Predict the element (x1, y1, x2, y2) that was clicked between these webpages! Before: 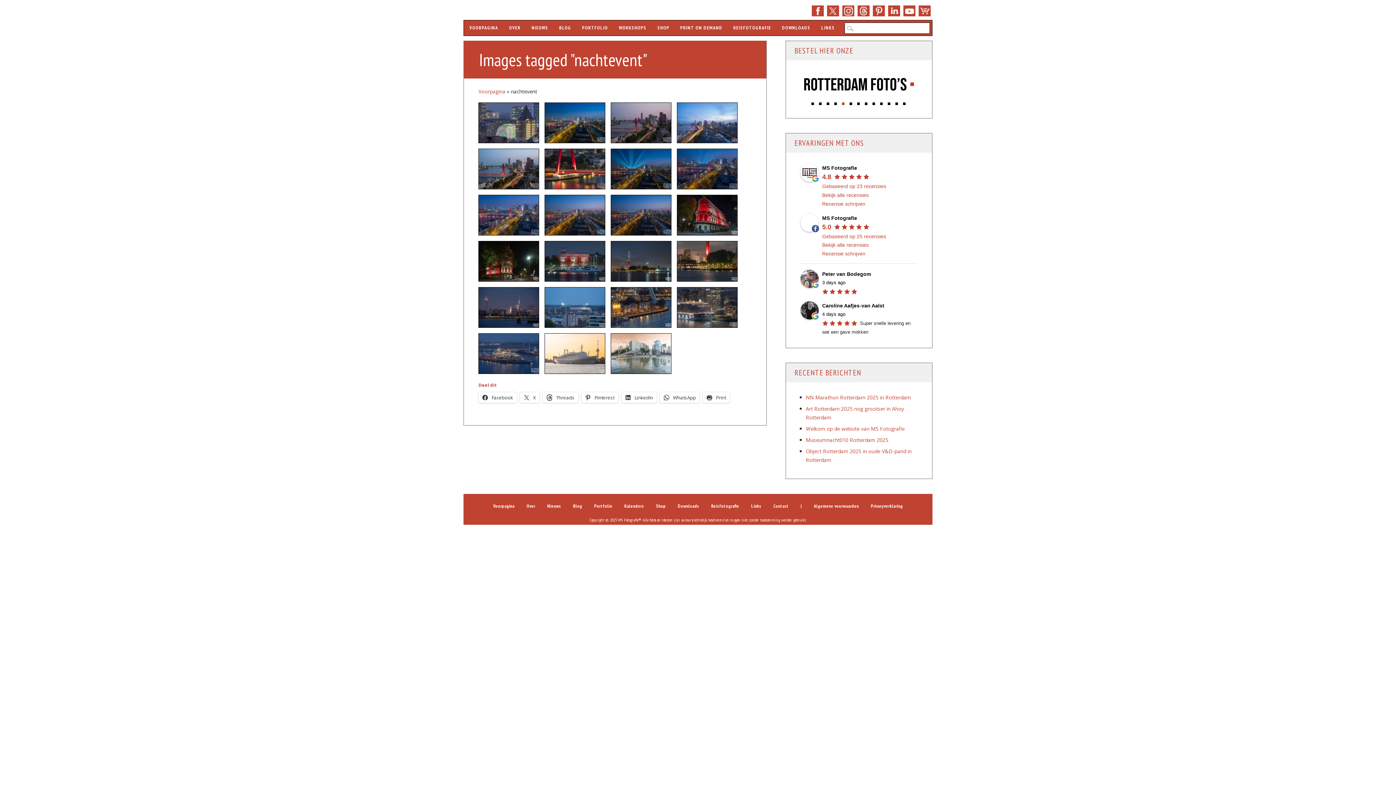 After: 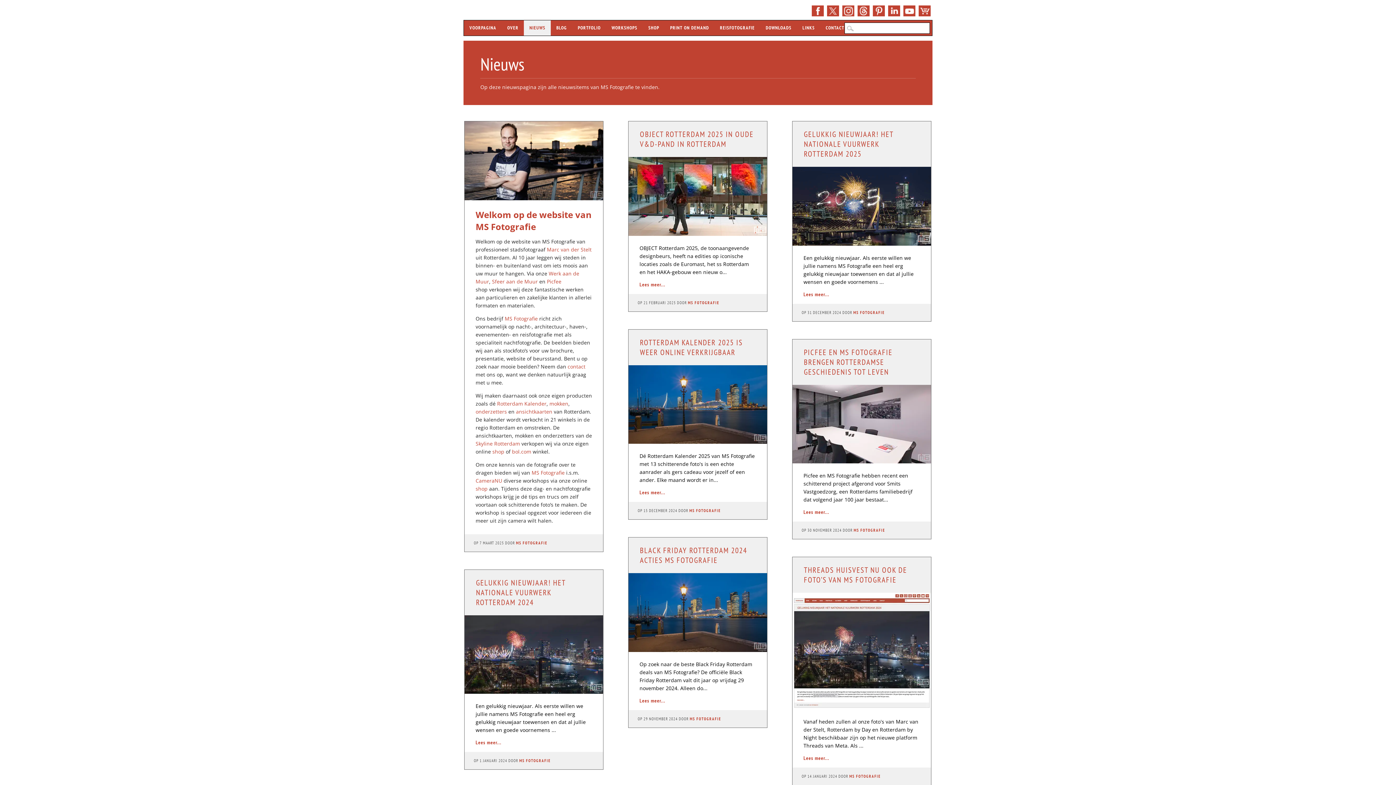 Action: label: NIEUWS bbox: (526, 20, 553, 35)